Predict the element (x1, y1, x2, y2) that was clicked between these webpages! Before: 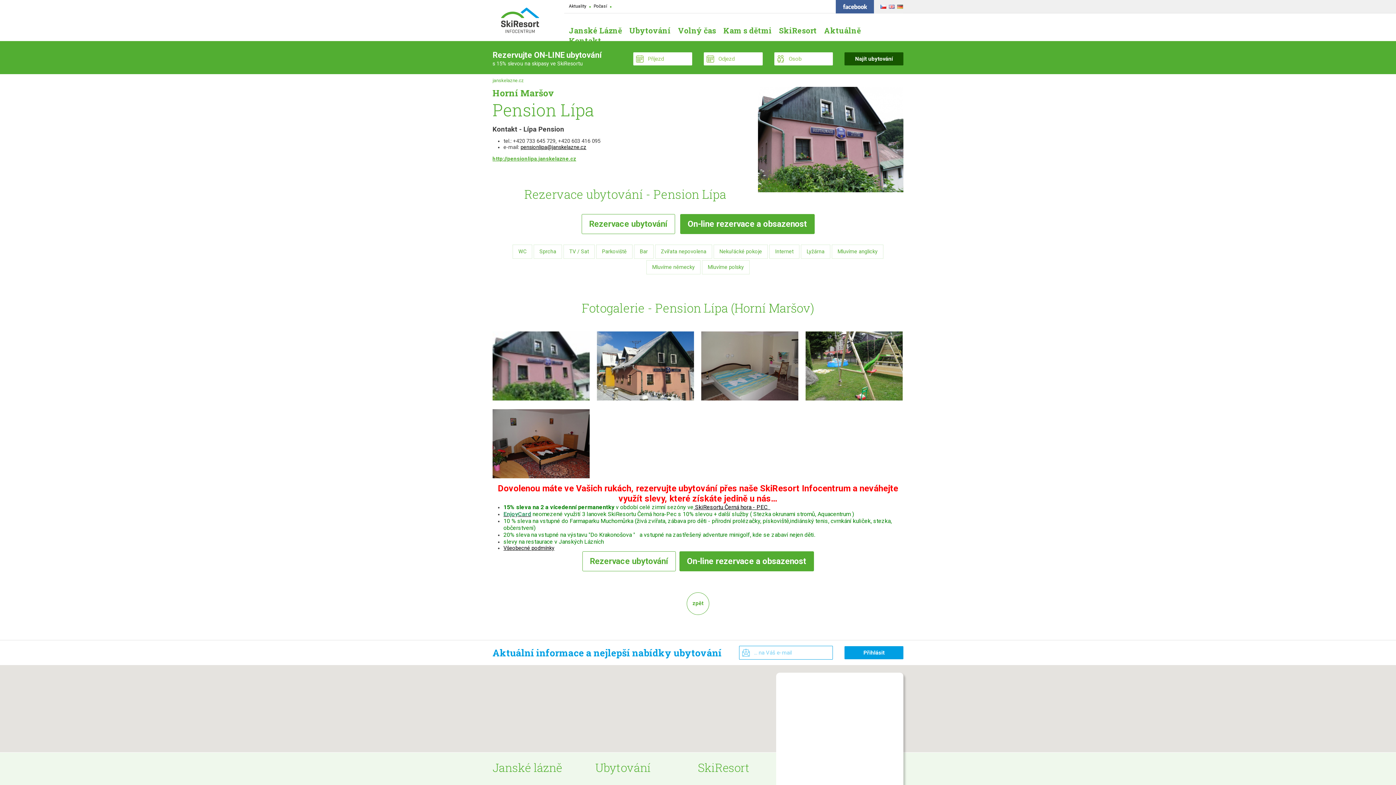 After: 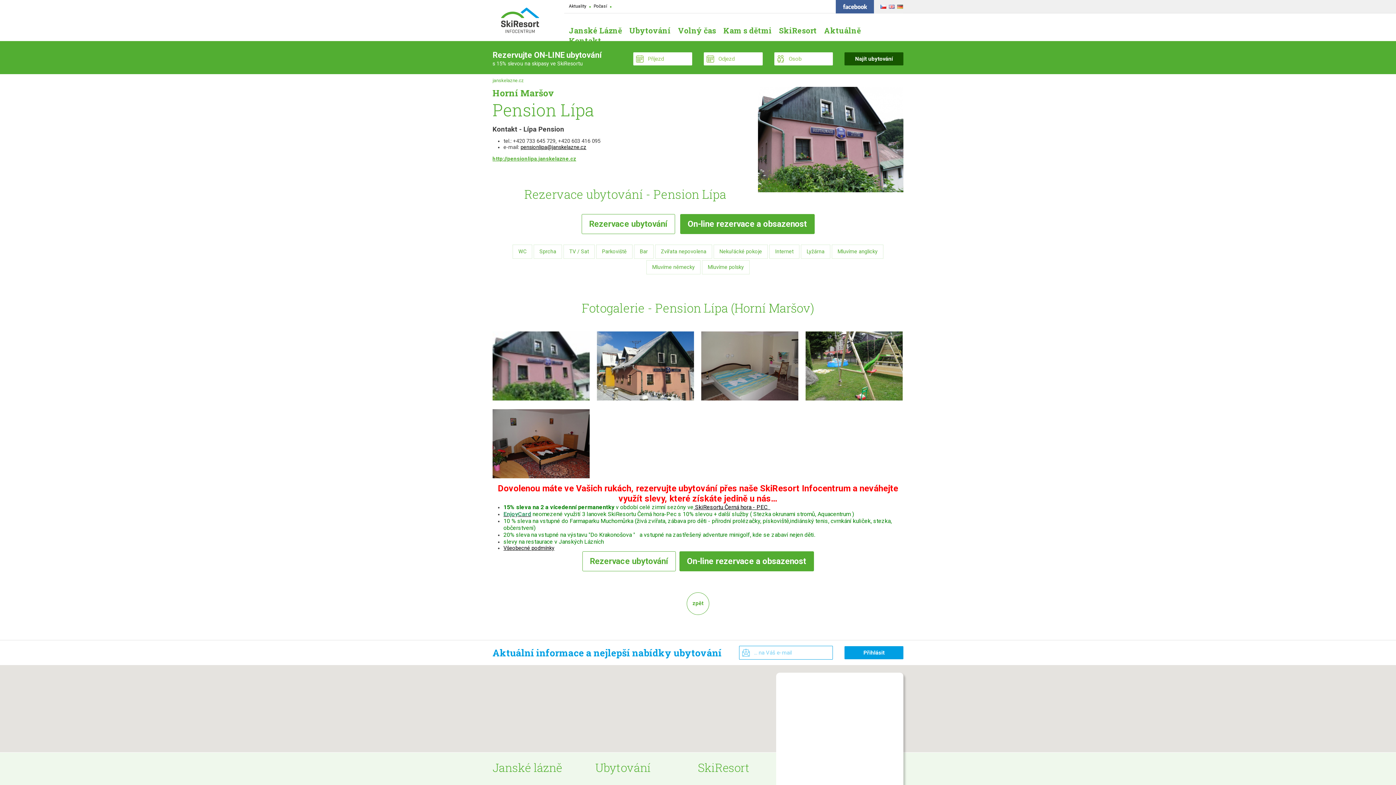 Action: bbox: (520, 144, 586, 150) label: pensionlipa@janskelazne.cz